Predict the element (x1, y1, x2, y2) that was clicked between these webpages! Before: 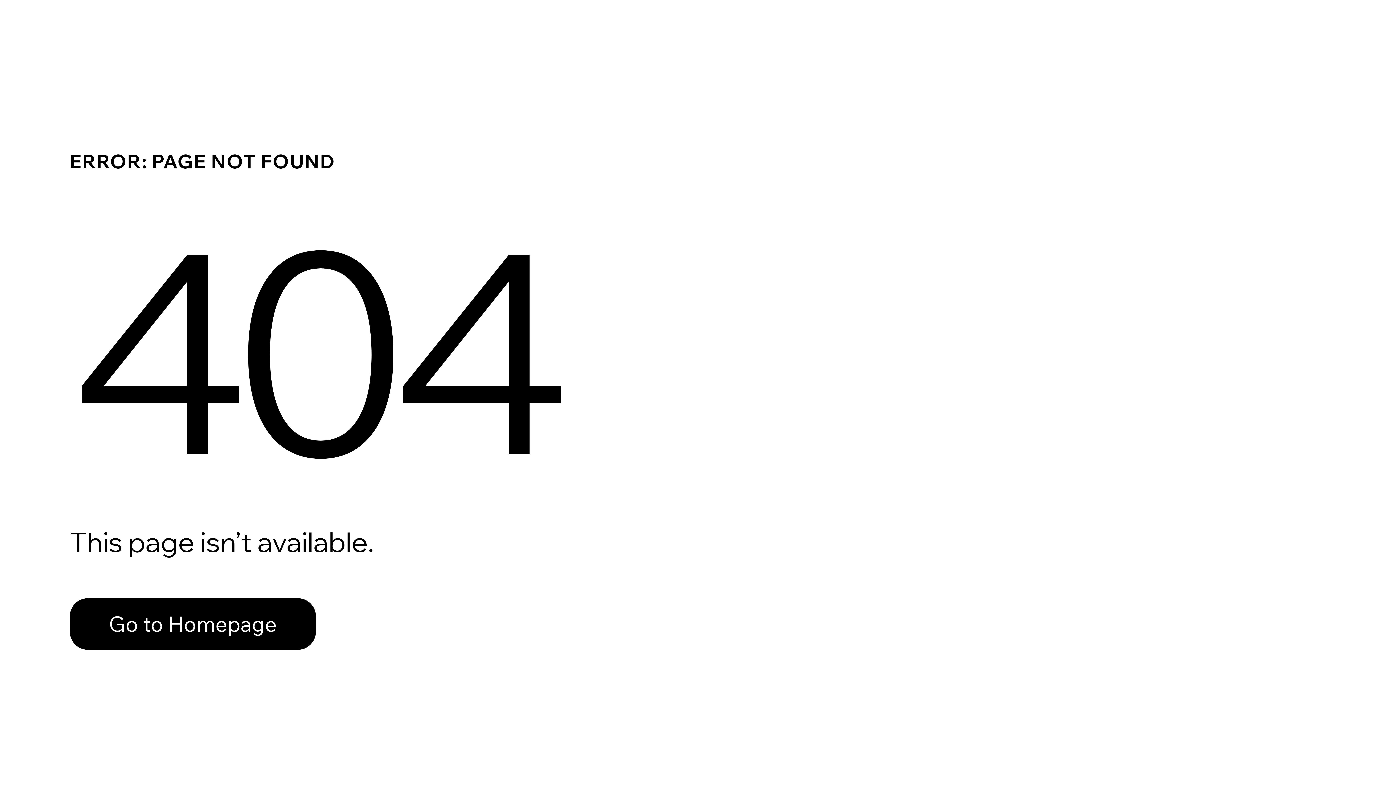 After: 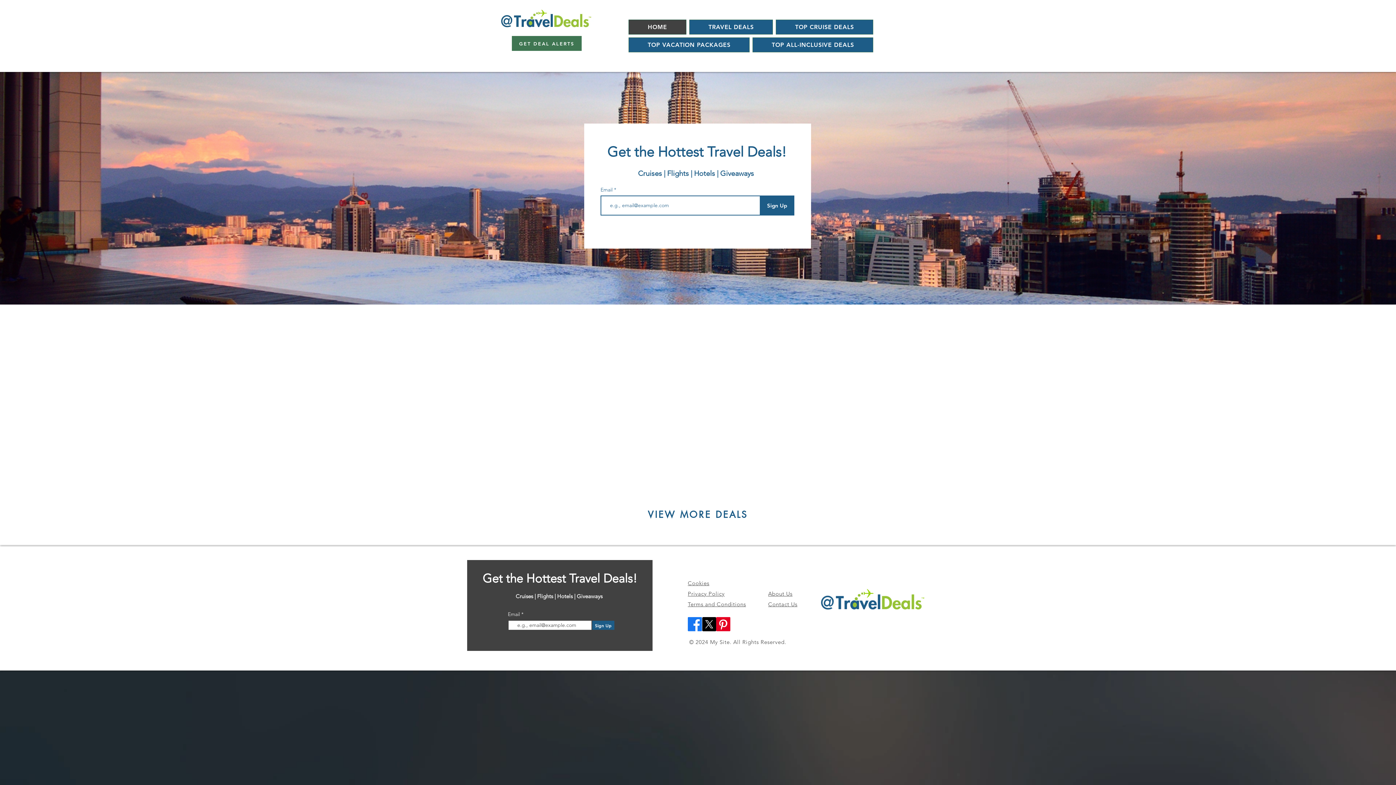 Action: bbox: (69, 582, 768, 659) label: Go to Homepage